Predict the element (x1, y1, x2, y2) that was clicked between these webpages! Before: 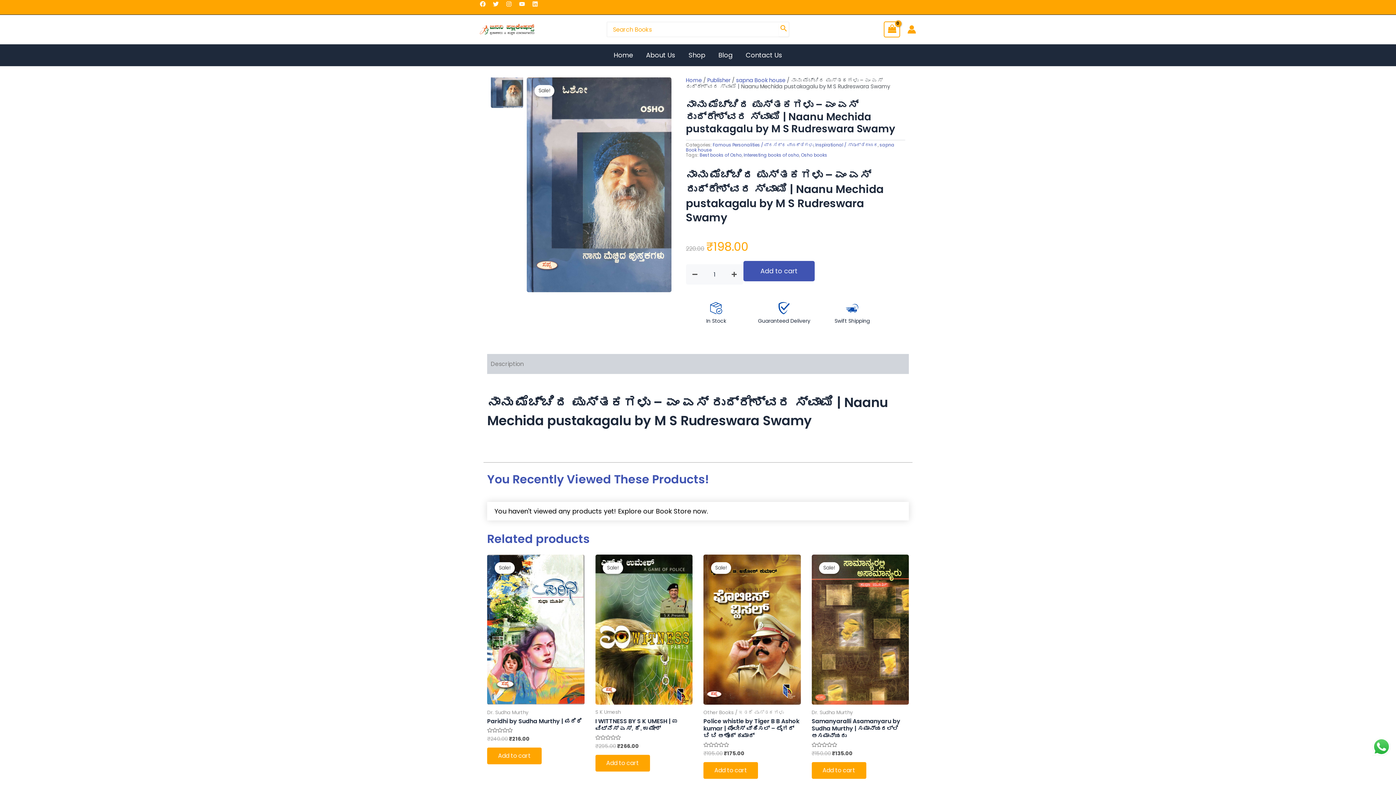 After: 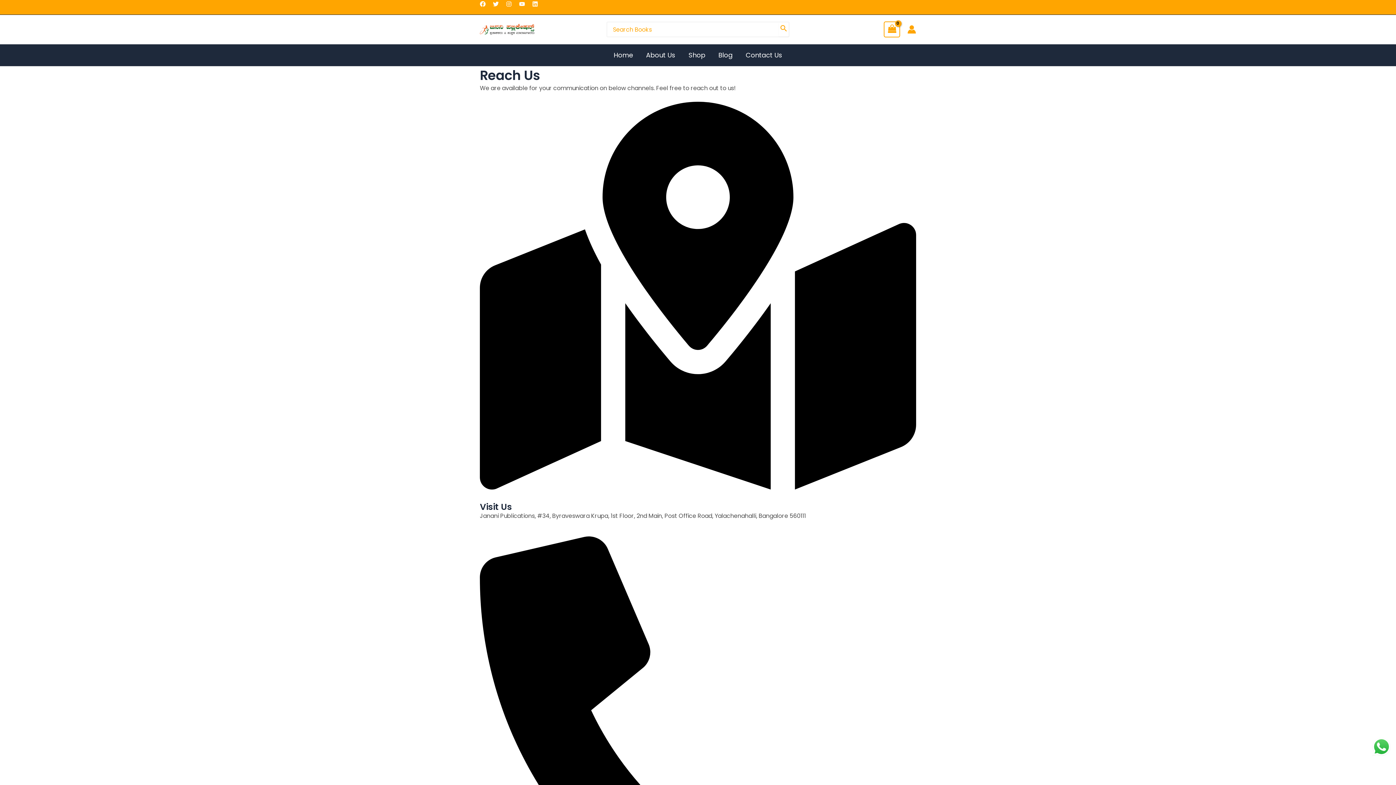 Action: bbox: (739, 44, 789, 66) label: Contact Us